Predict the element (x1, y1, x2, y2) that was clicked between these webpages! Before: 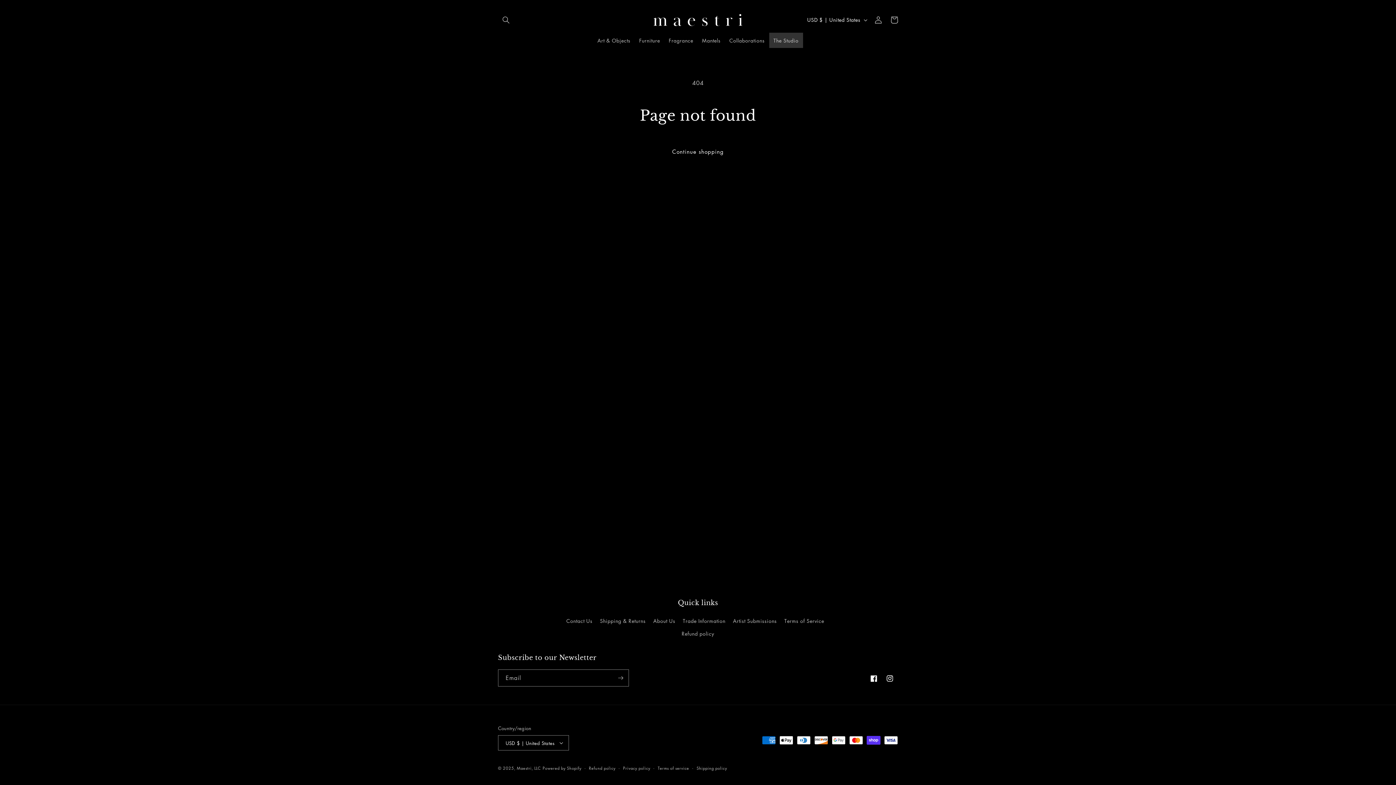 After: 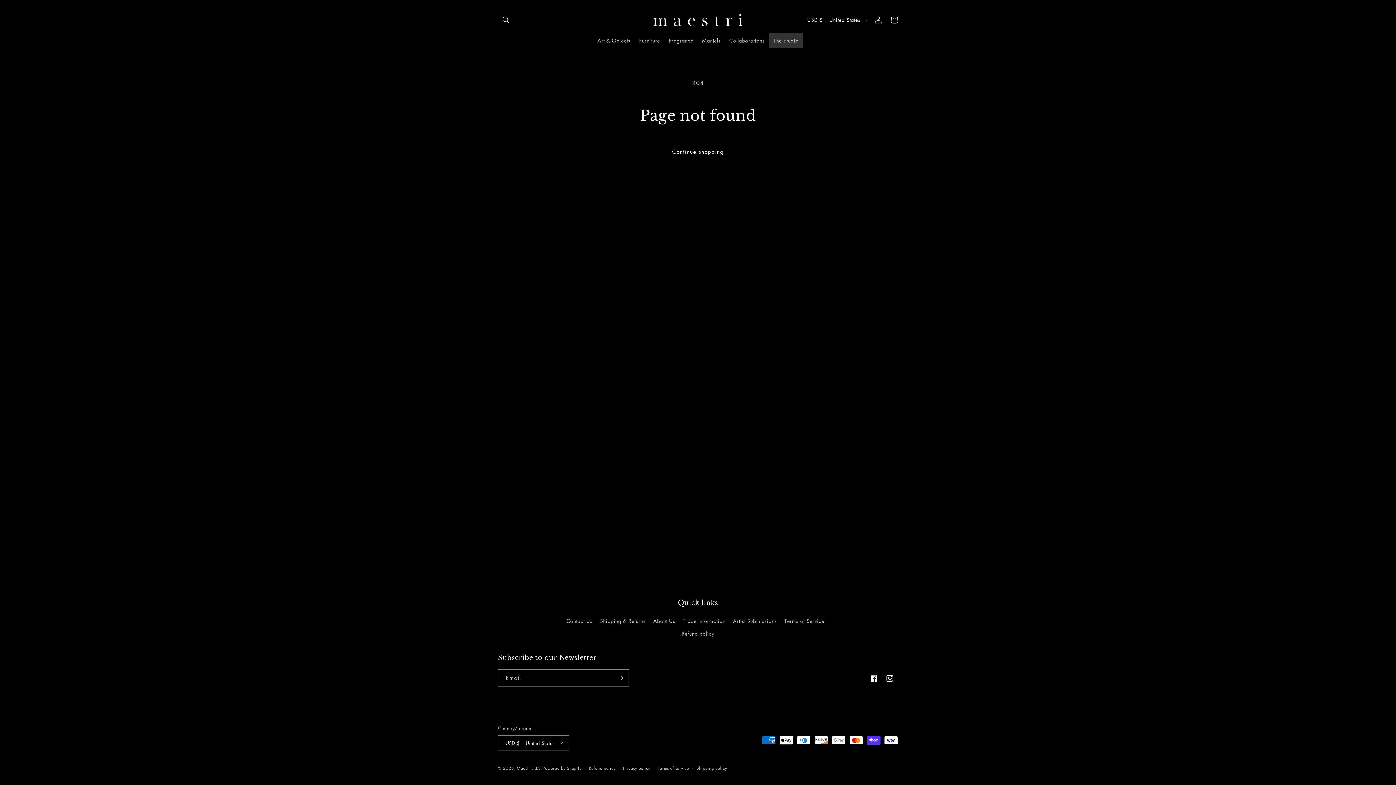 Action: label: Instagram bbox: (882, 670, 898, 686)